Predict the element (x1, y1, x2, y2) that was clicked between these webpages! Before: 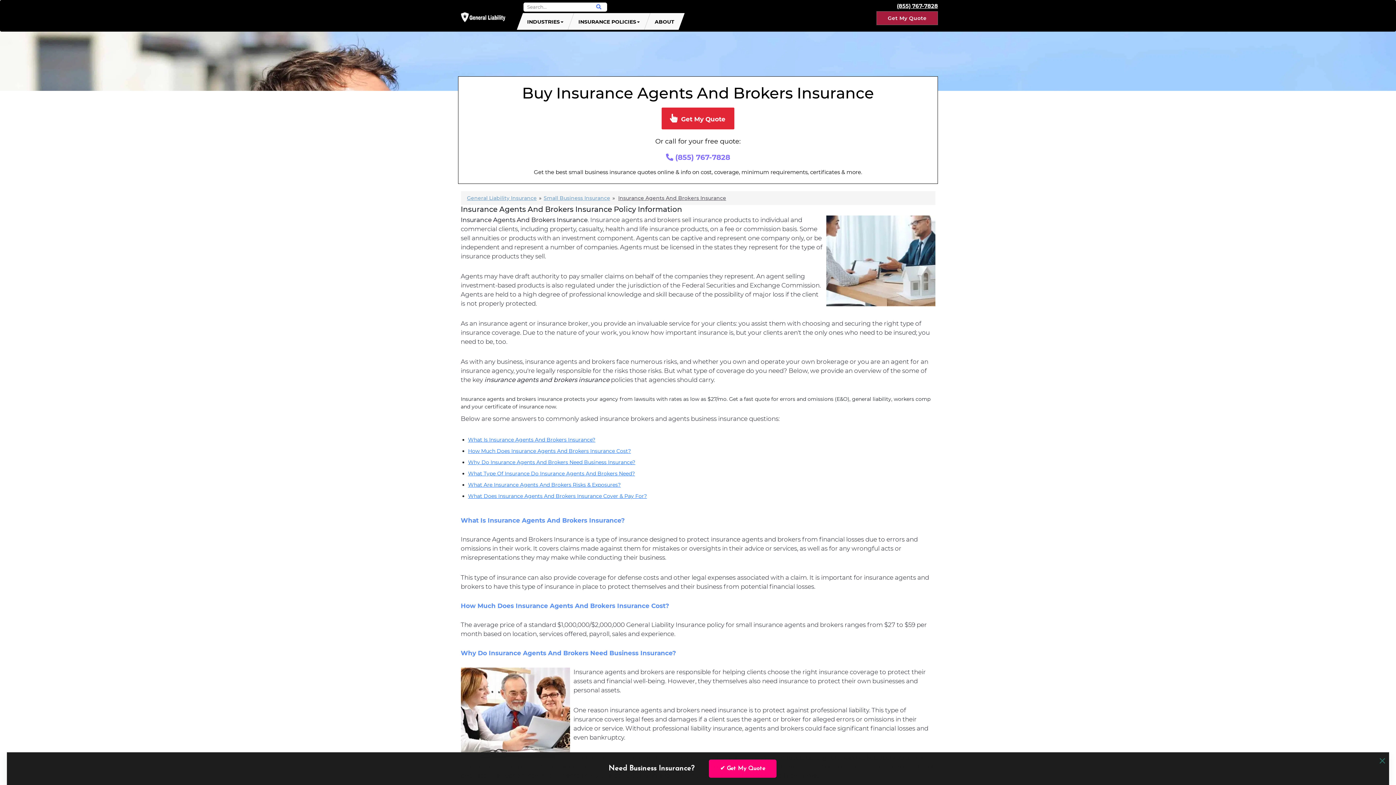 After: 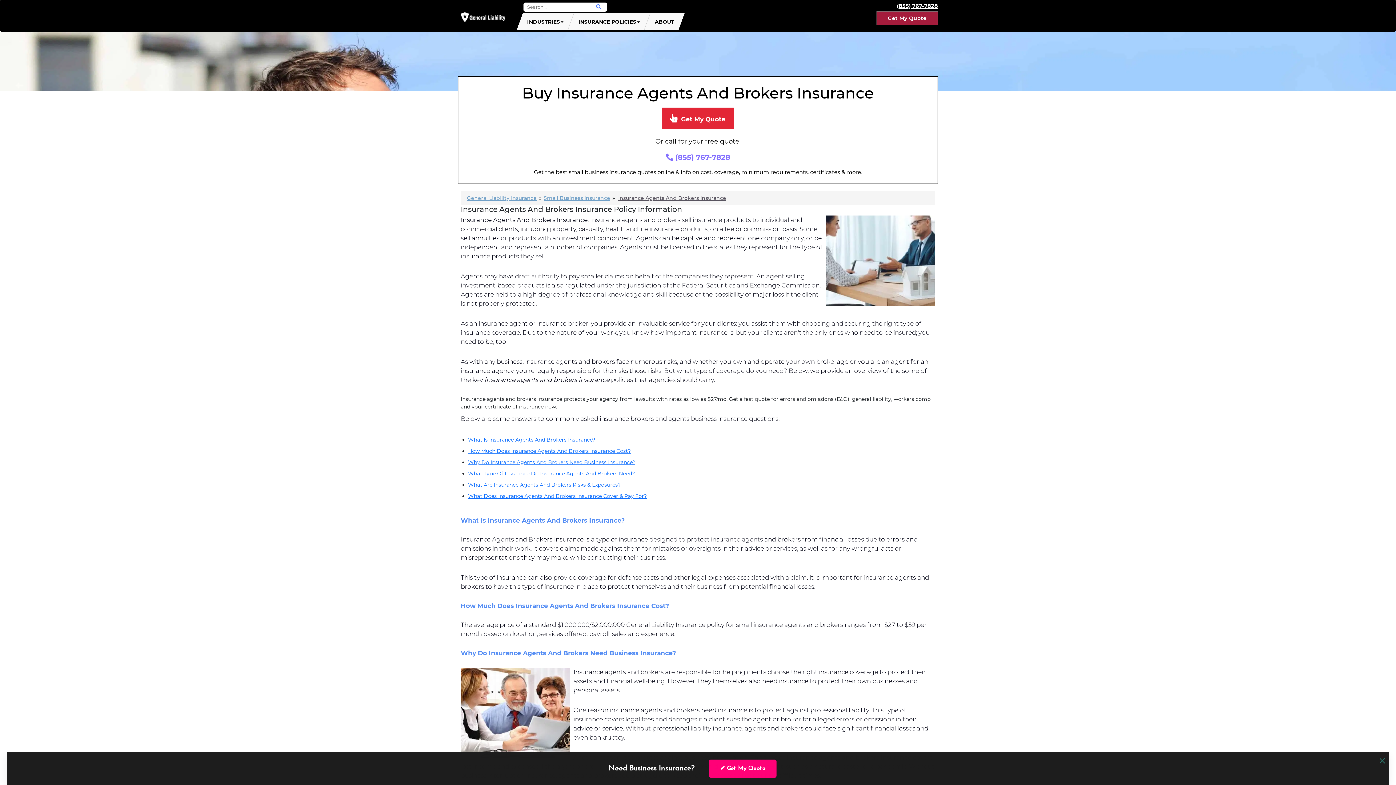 Action: bbox: (460, 649, 935, 657) label: Why Do Insurance Agents And Brokers Need Business Insurance?